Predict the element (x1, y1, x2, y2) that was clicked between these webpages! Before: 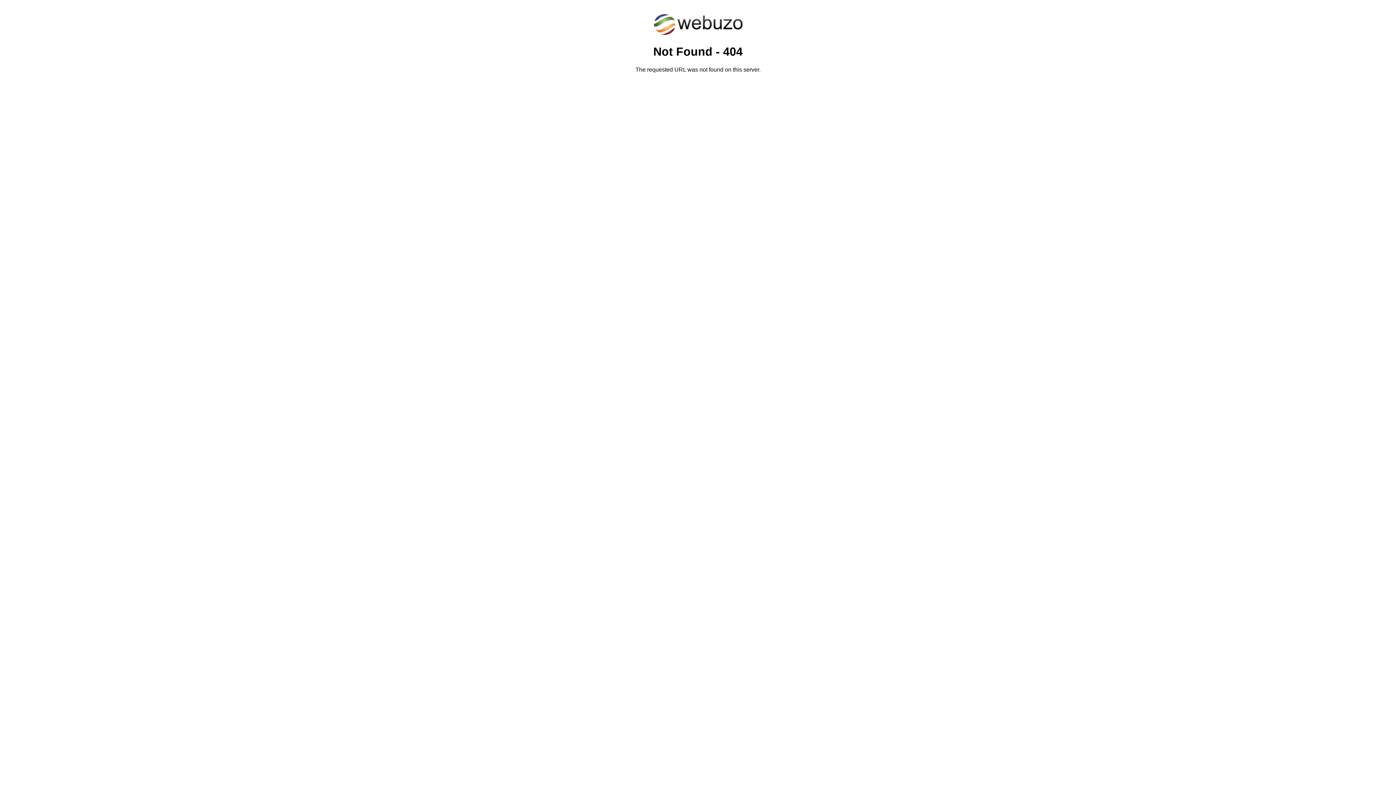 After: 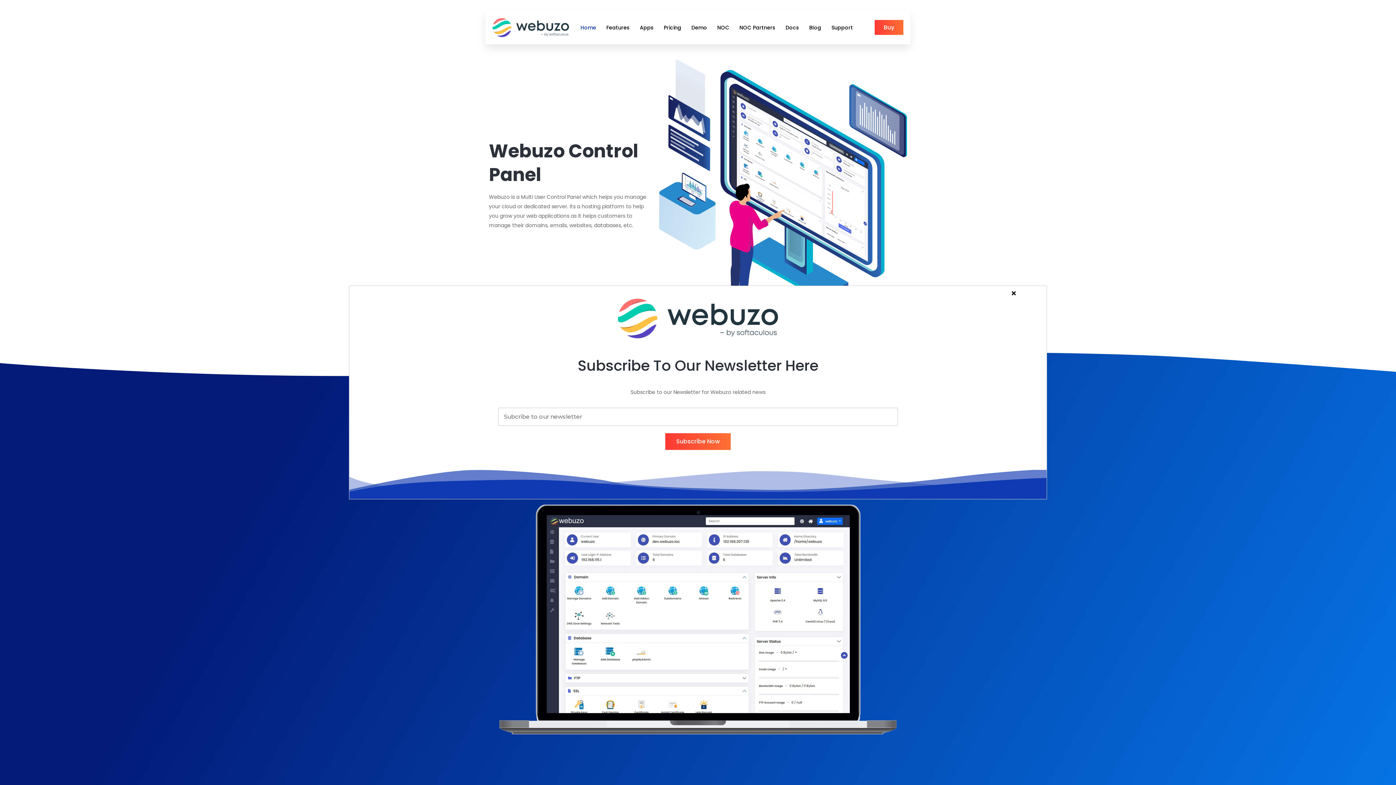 Action: bbox: (652, 30, 743, 37)